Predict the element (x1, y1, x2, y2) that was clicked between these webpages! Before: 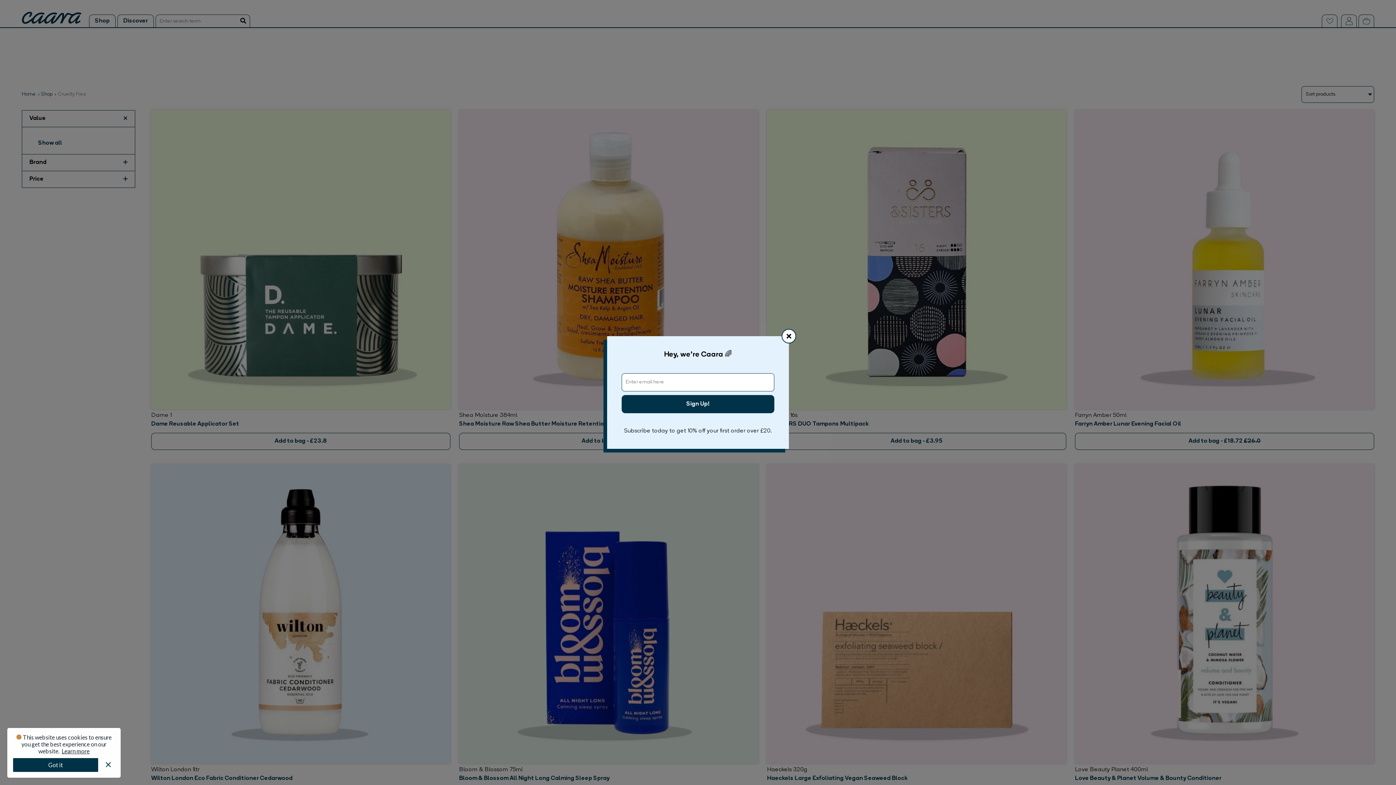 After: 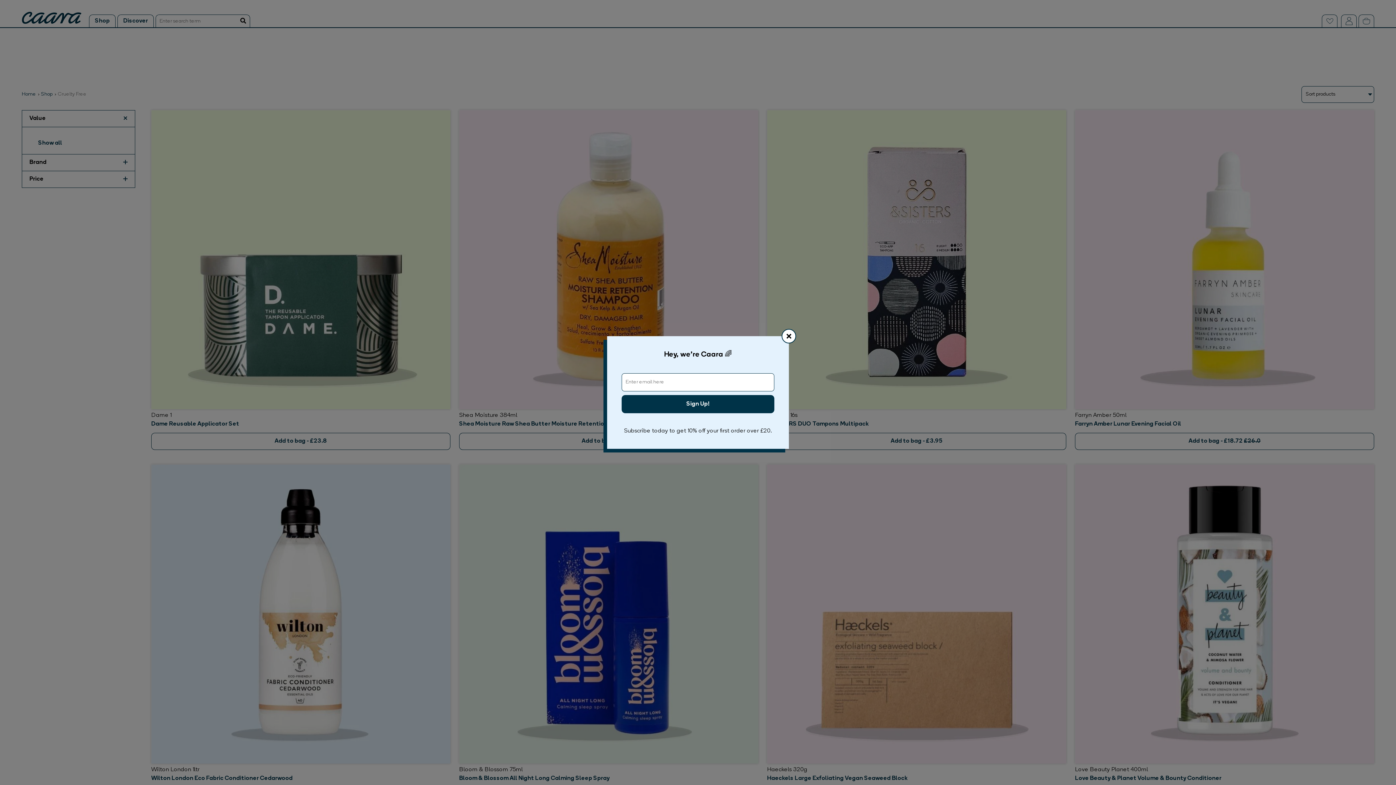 Action: label: Got it bbox: (13, 758, 98, 772)